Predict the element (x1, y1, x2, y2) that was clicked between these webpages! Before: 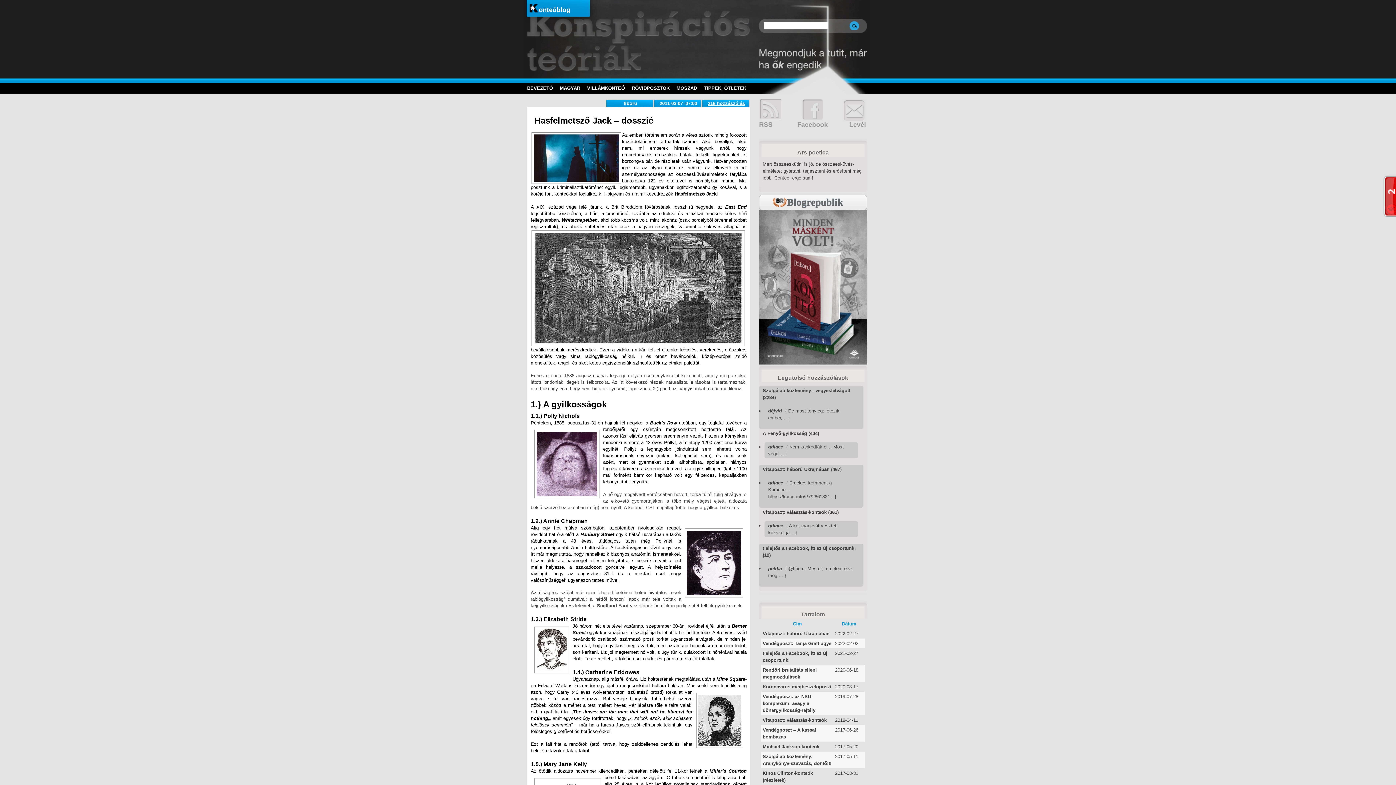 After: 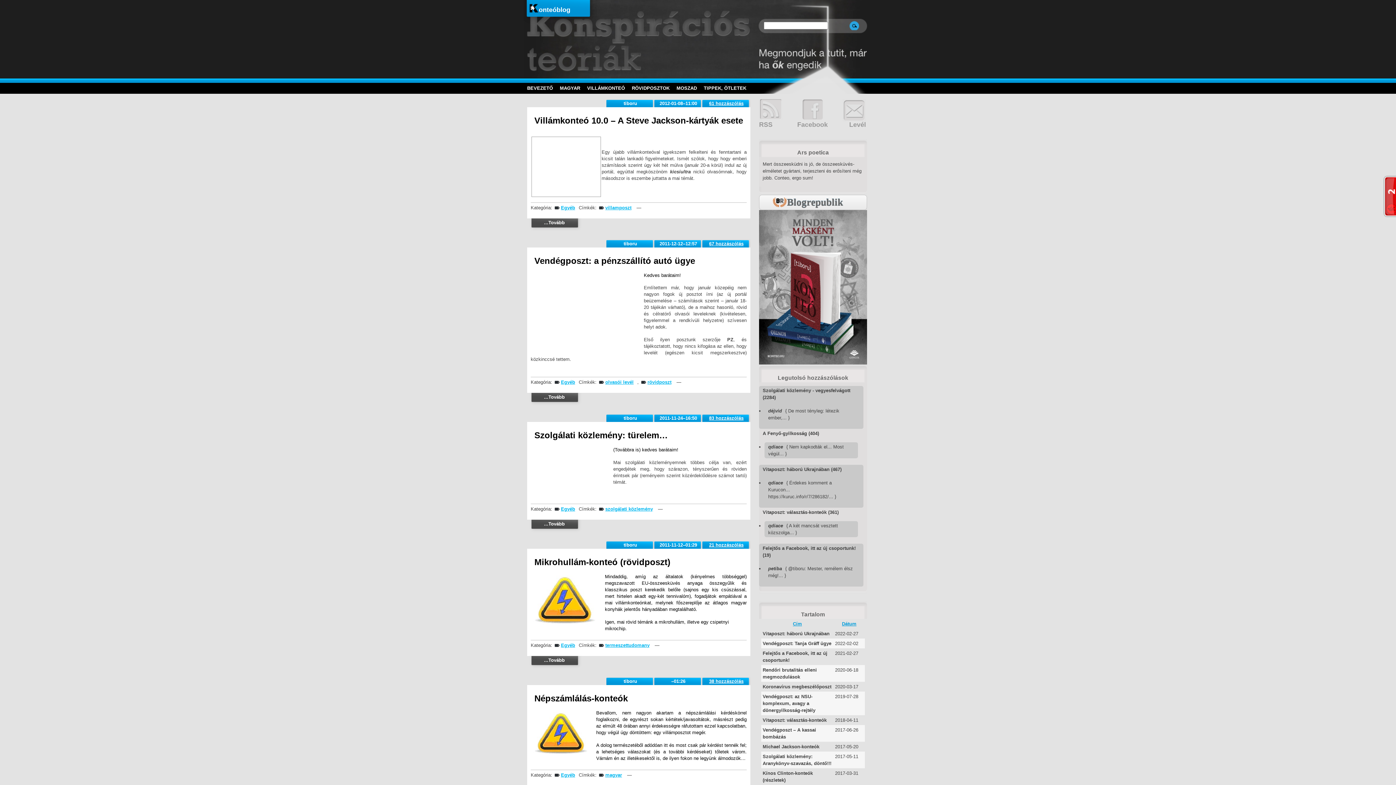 Action: label: tiboru bbox: (623, 100, 637, 106)